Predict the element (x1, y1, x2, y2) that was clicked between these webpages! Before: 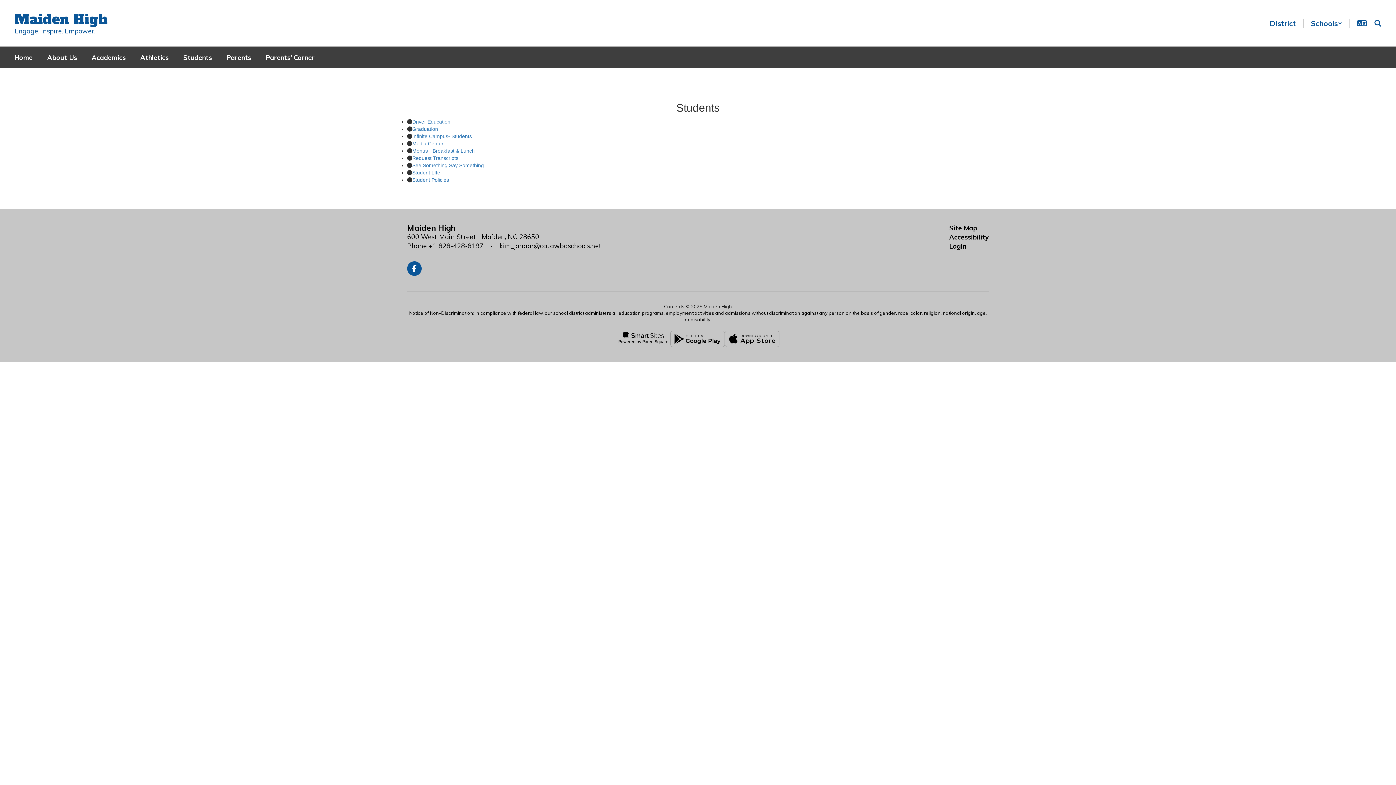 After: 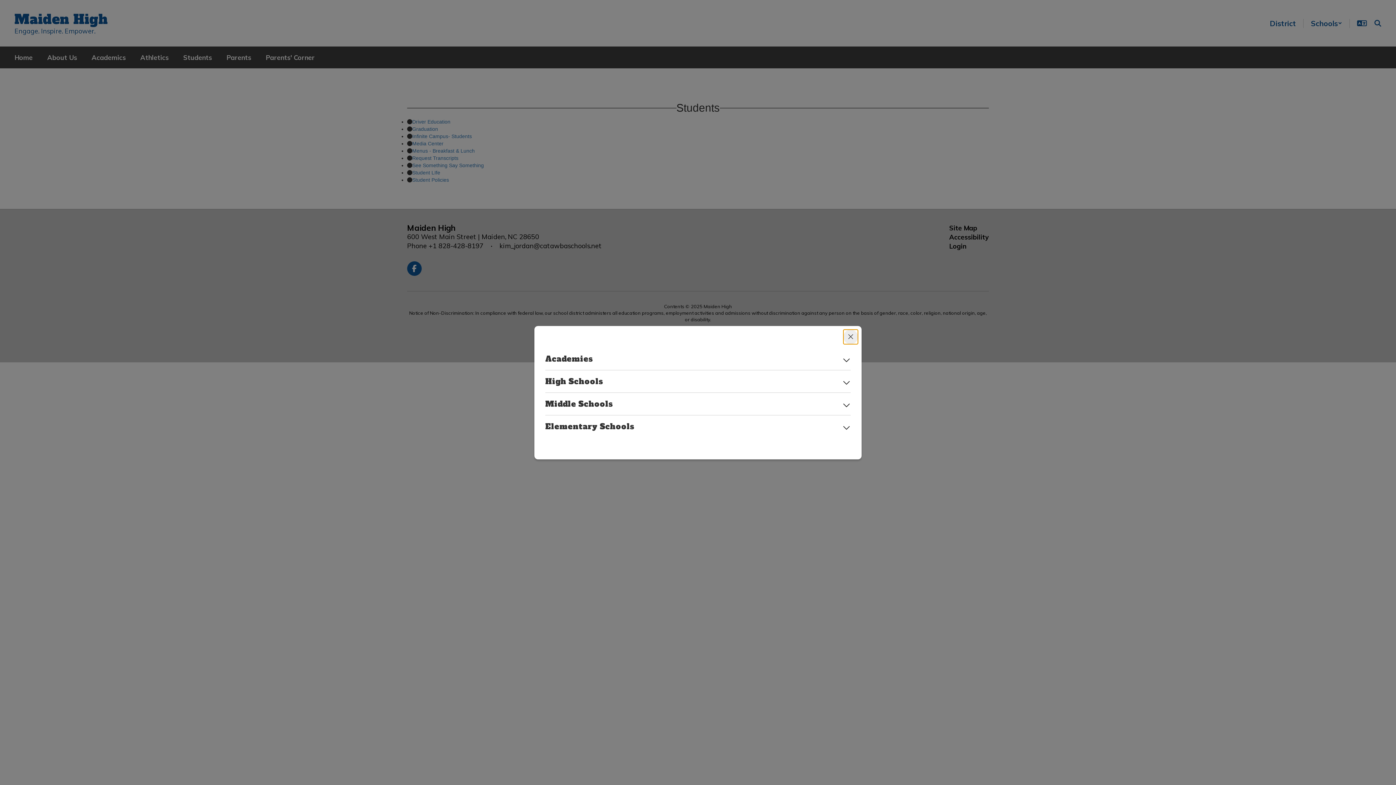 Action: bbox: (1311, 18, 1342, 27) label: Schools